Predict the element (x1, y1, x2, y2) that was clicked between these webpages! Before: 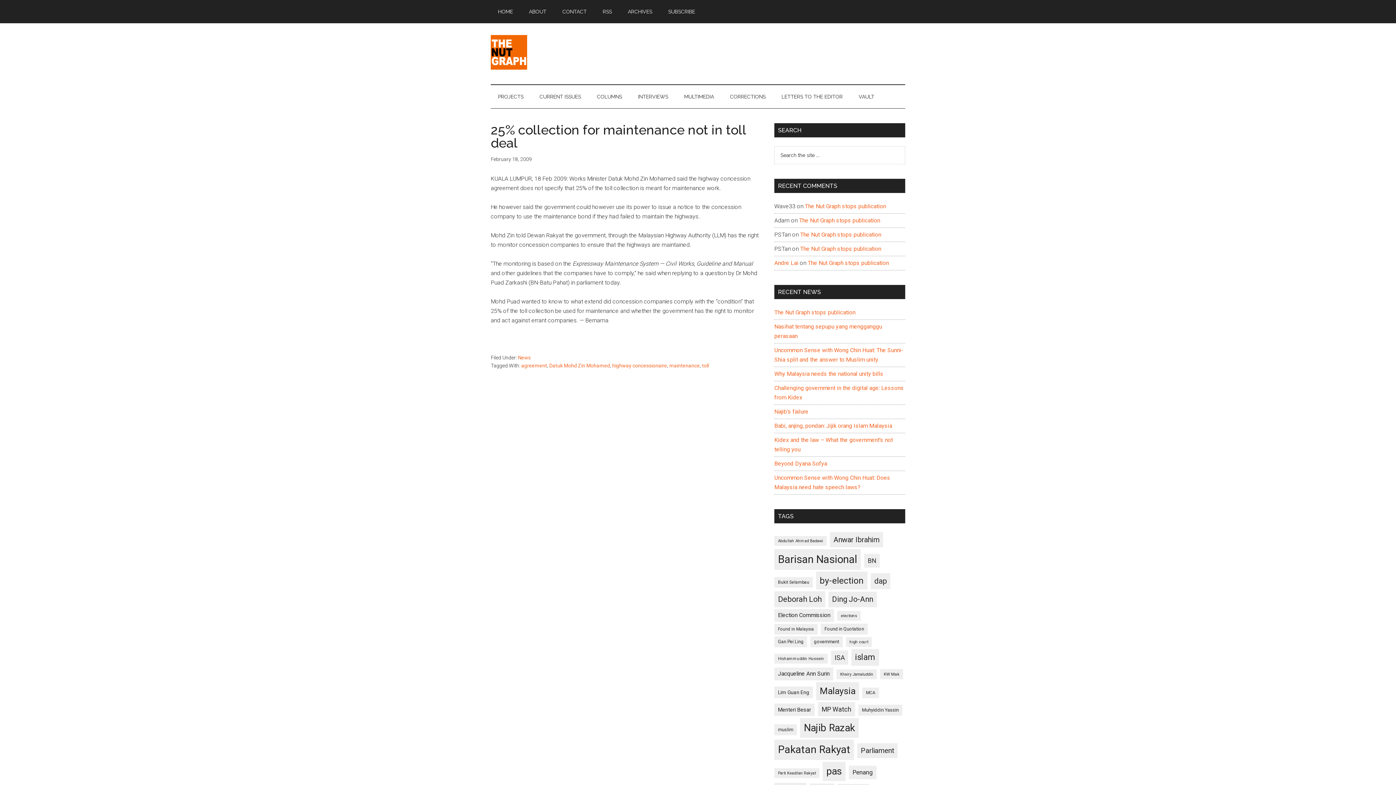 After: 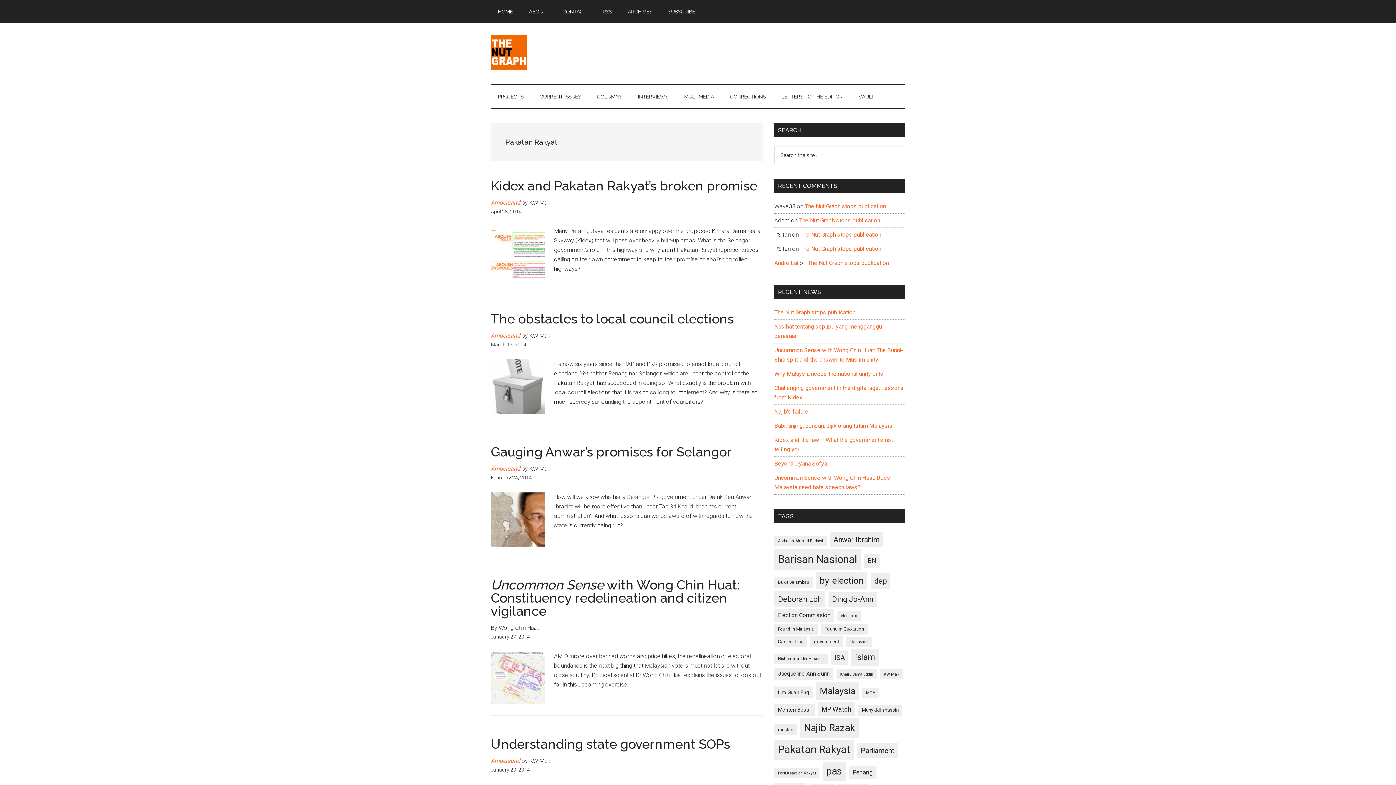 Action: label: Pakatan Rakyat (396 items) bbox: (774, 740, 854, 760)